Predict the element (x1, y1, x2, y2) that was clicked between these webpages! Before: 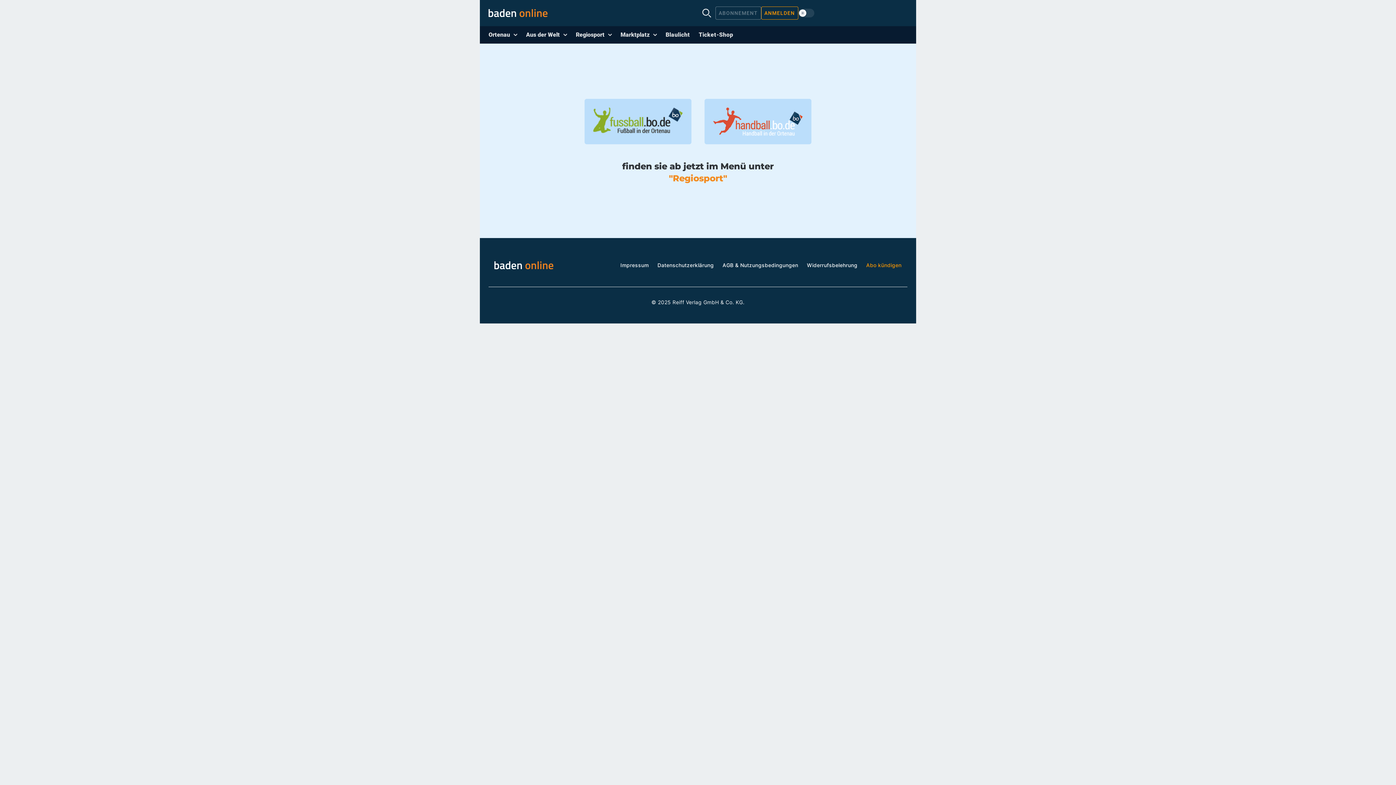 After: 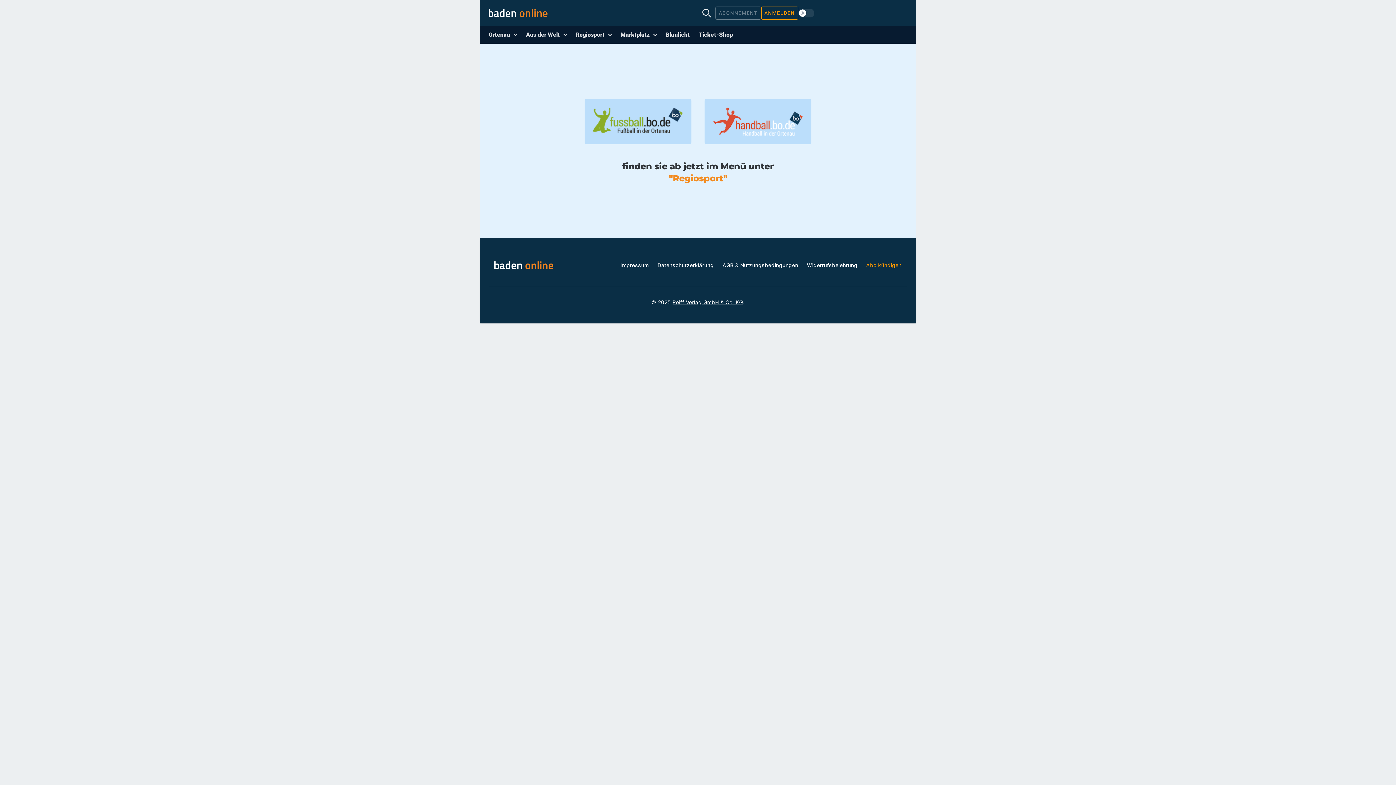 Action: bbox: (672, 299, 743, 305) label: Reiff Verlag GmbH & Co. KG